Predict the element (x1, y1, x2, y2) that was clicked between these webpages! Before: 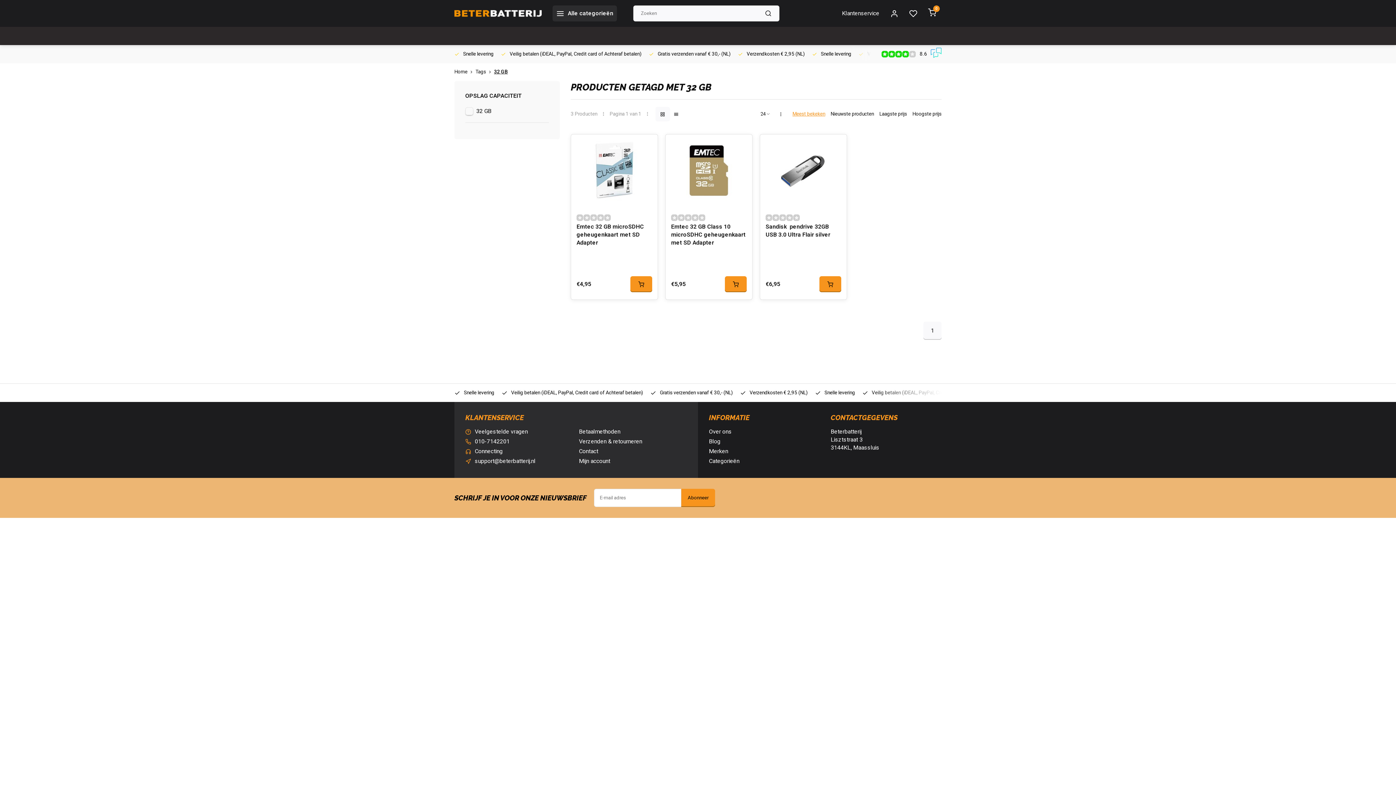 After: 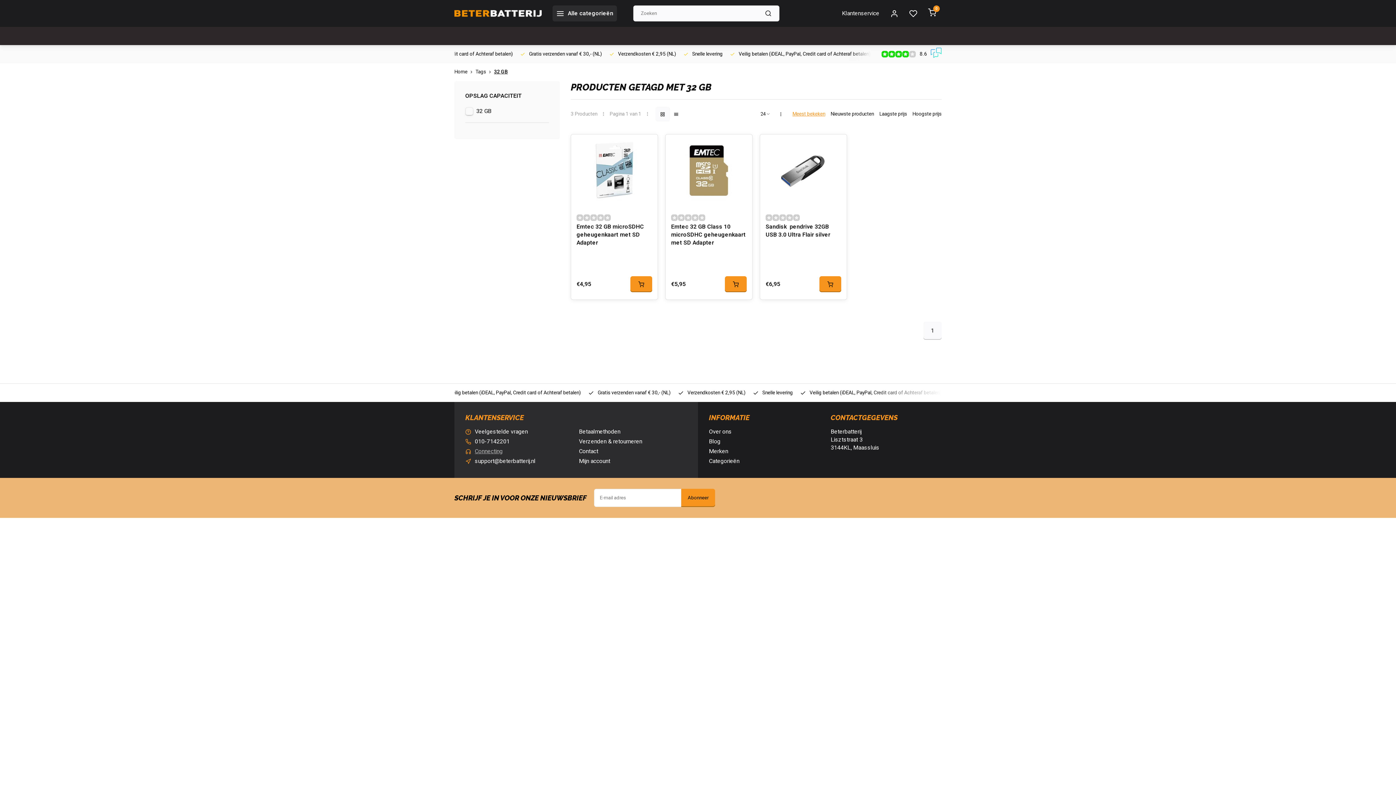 Action: label: Connecting bbox: (474, 447, 502, 455)